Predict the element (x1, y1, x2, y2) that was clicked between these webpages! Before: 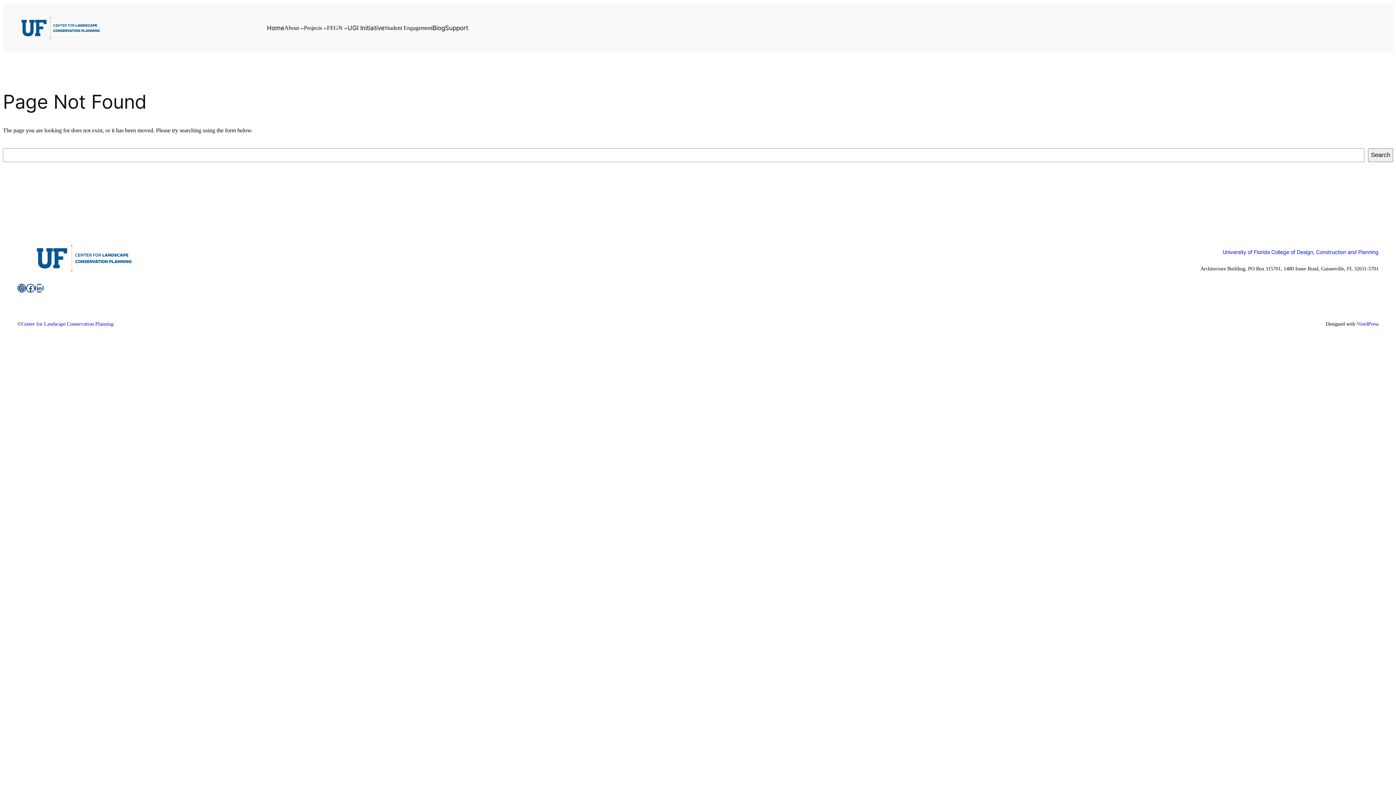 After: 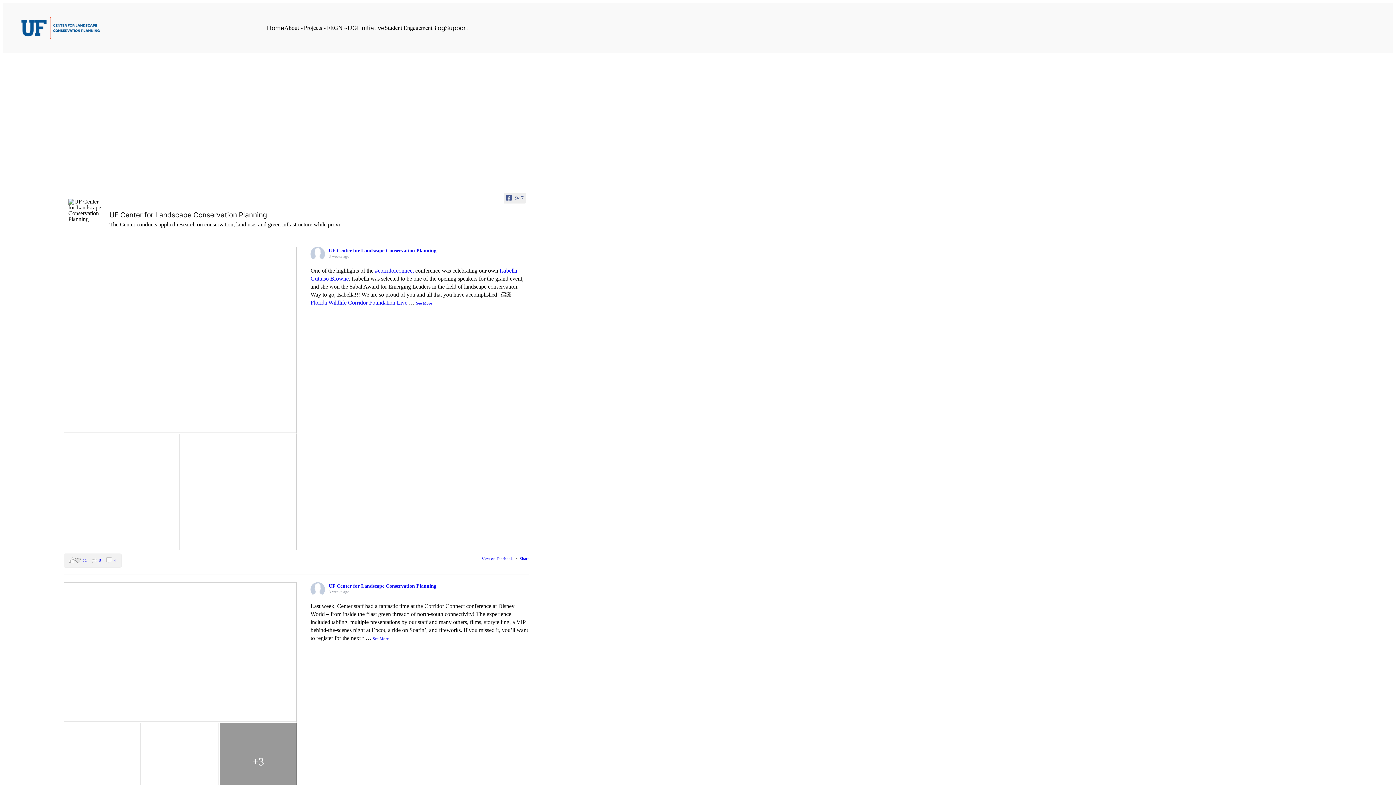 Action: bbox: (432, 24, 445, 31) label: Blog